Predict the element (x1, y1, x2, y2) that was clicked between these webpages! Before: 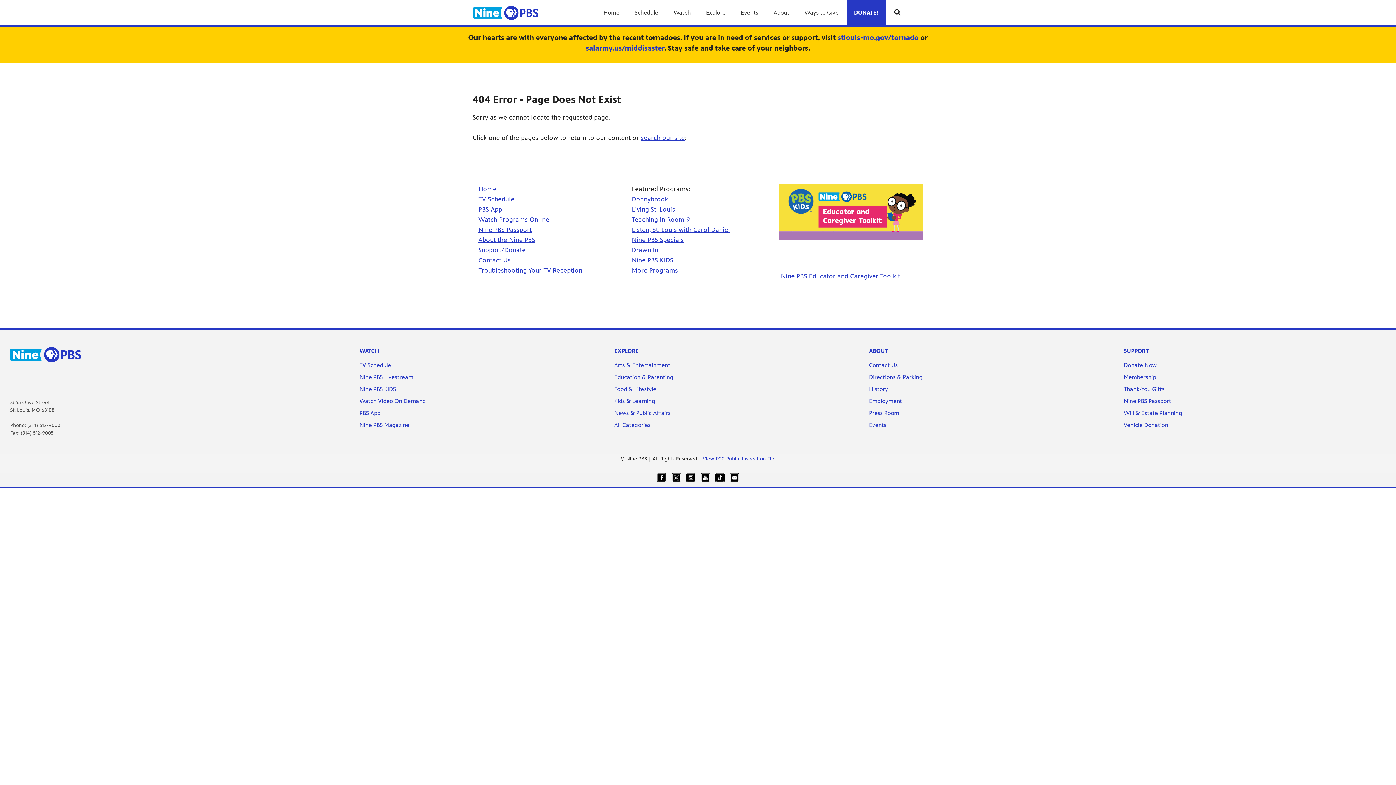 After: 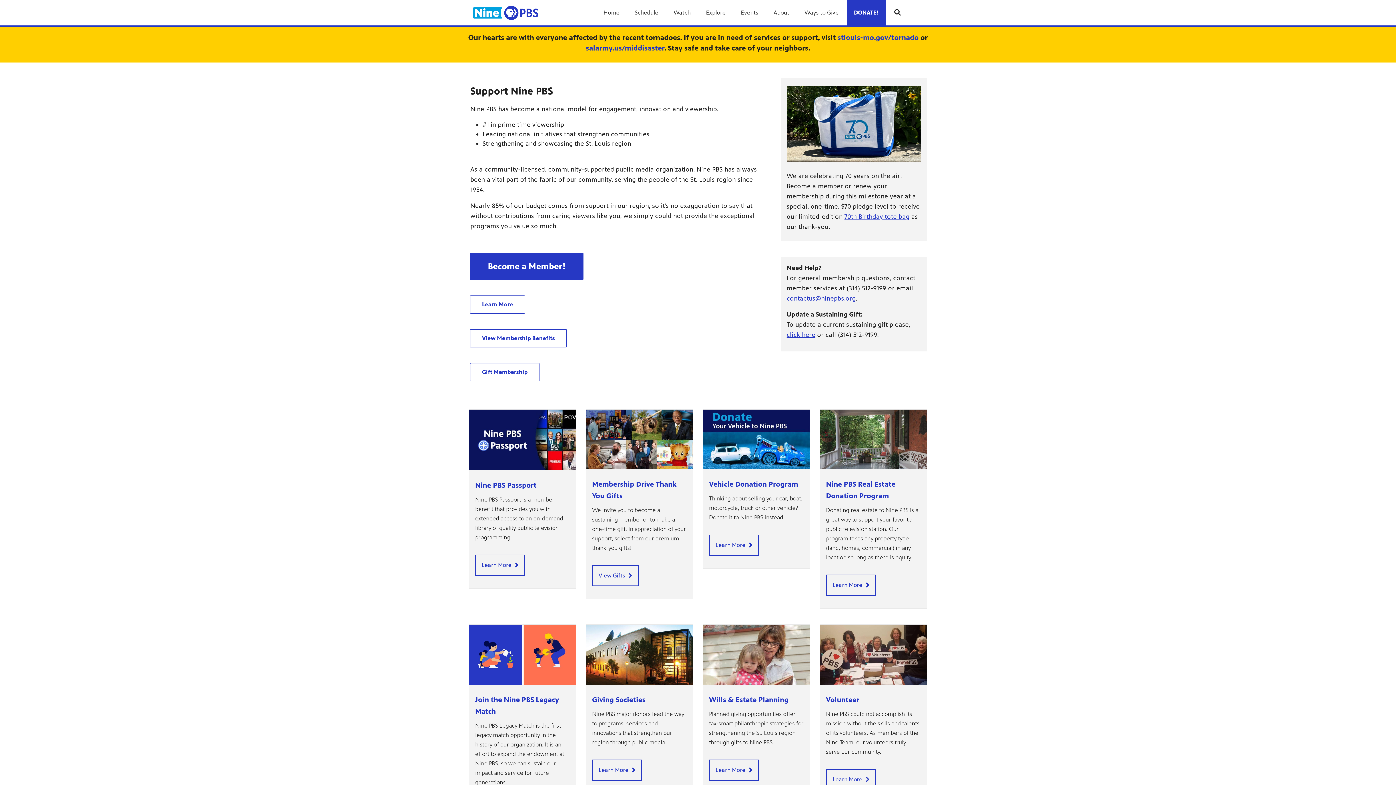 Action: label: Support/Donate bbox: (478, 246, 525, 254)